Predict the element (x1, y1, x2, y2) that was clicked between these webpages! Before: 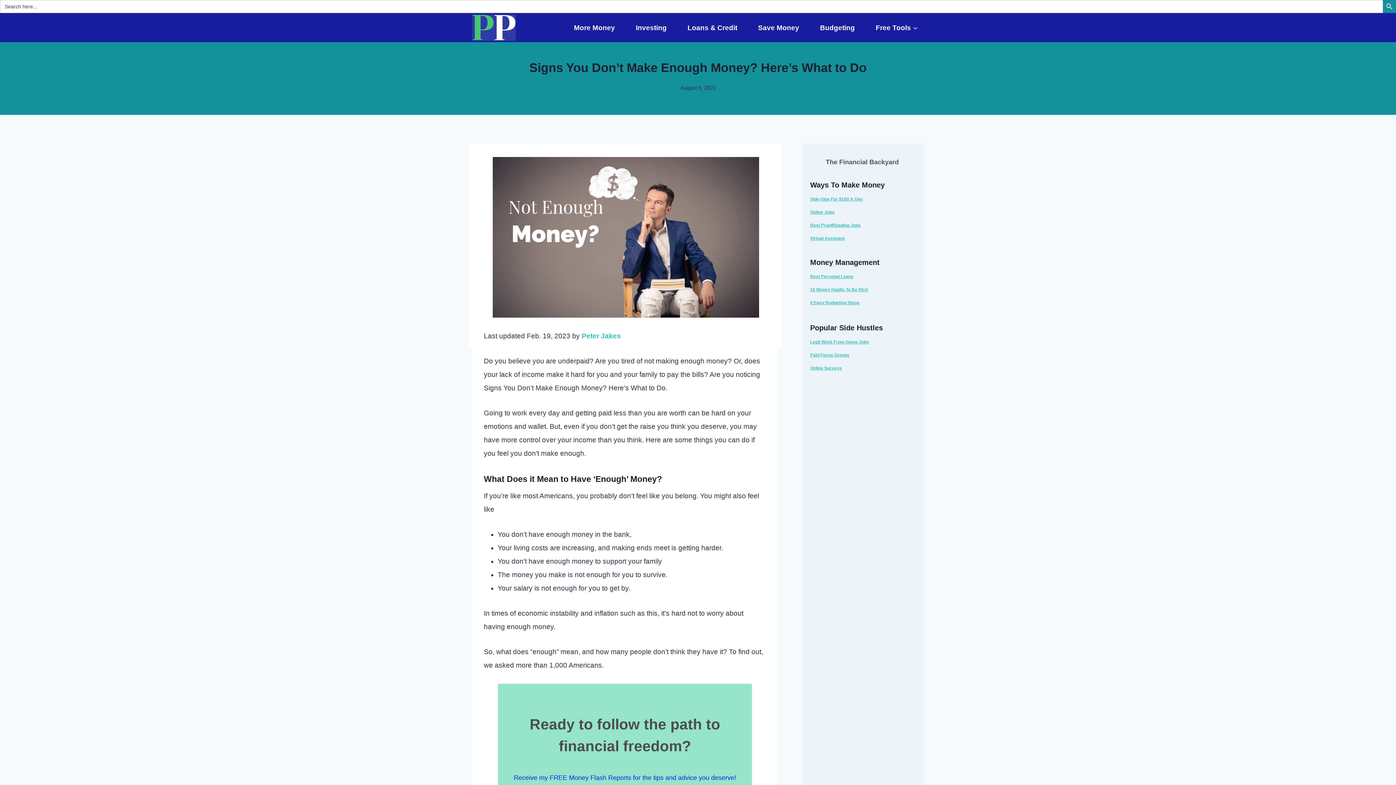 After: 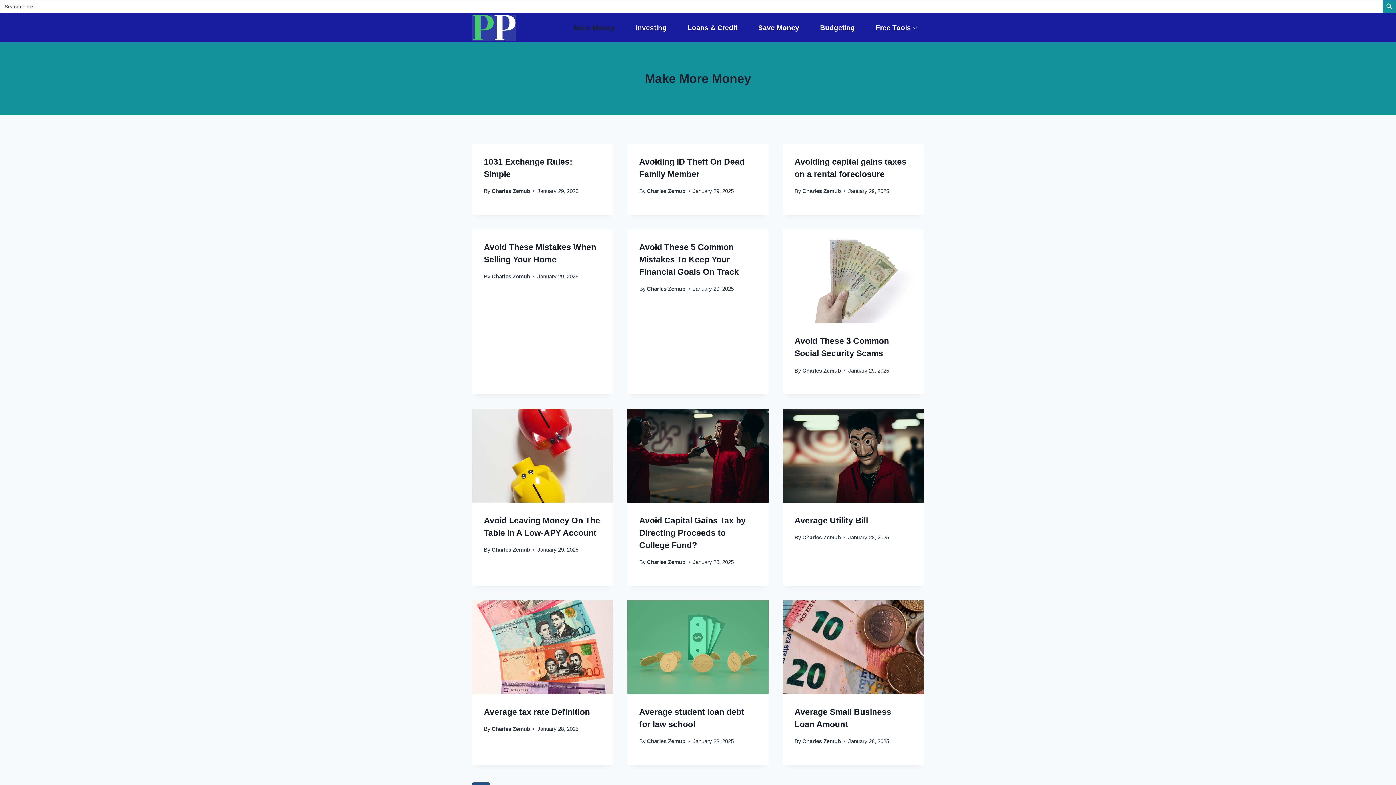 Action: bbox: (568, 15, 621, 39) label: More Money